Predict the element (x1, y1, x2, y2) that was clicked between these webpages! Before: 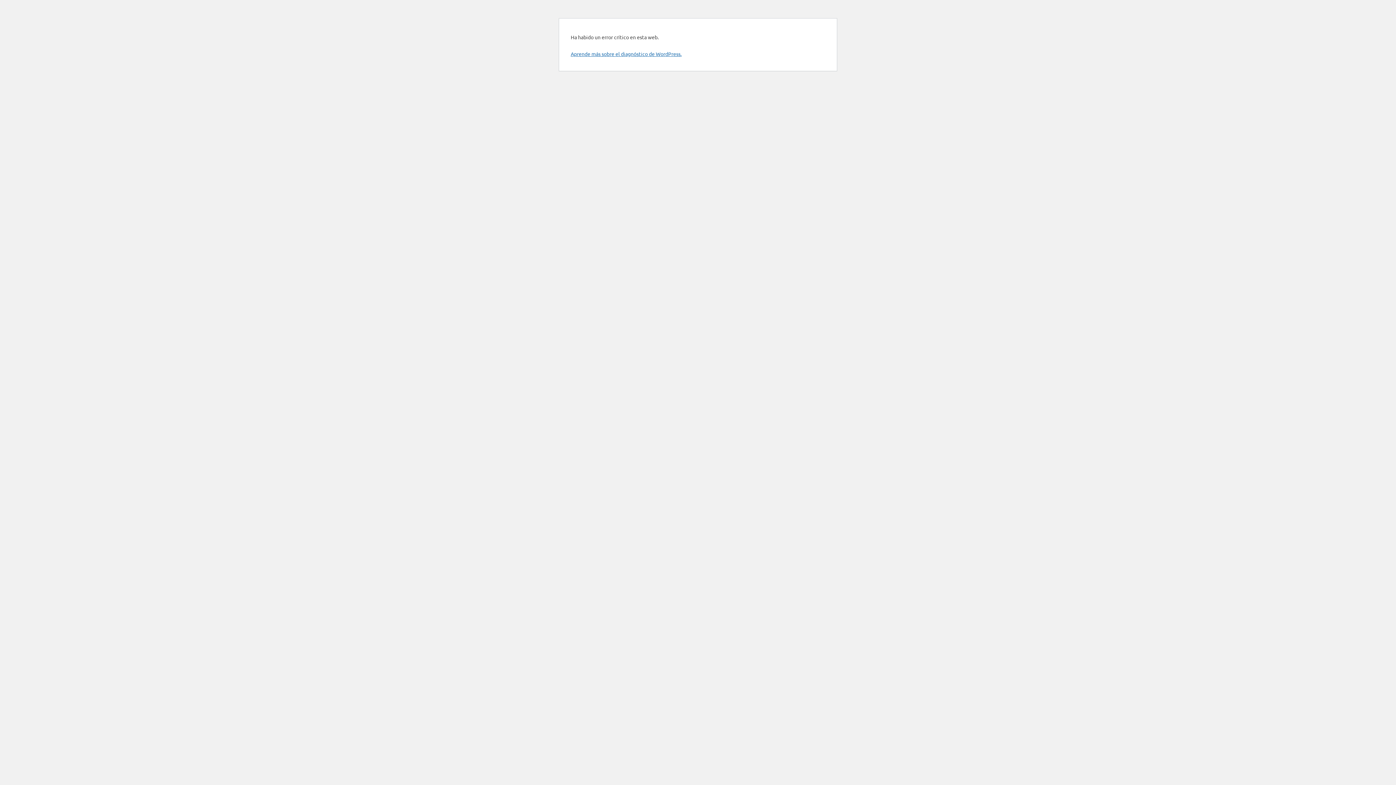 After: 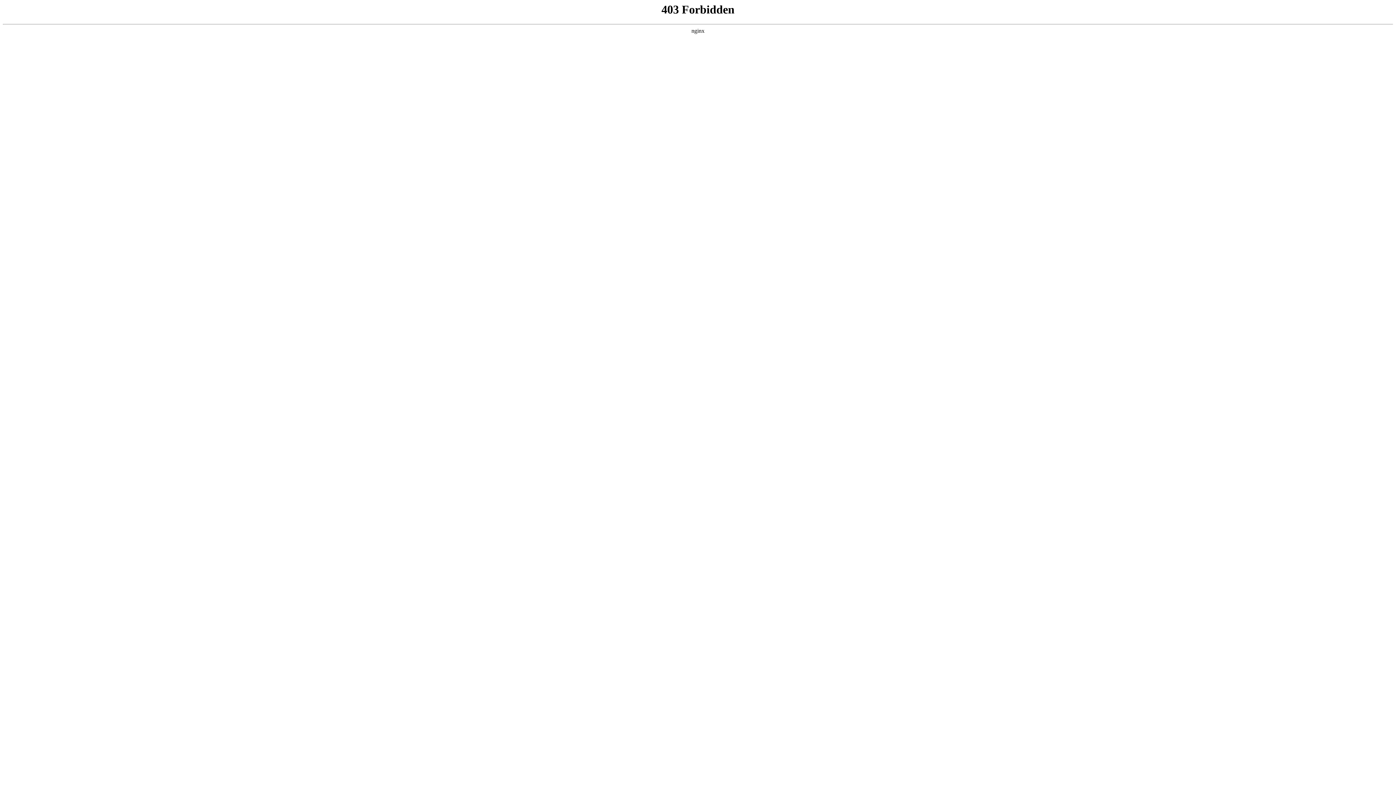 Action: bbox: (570, 50, 681, 57) label: Aprende más sobre el diagnóstico de WordPress.